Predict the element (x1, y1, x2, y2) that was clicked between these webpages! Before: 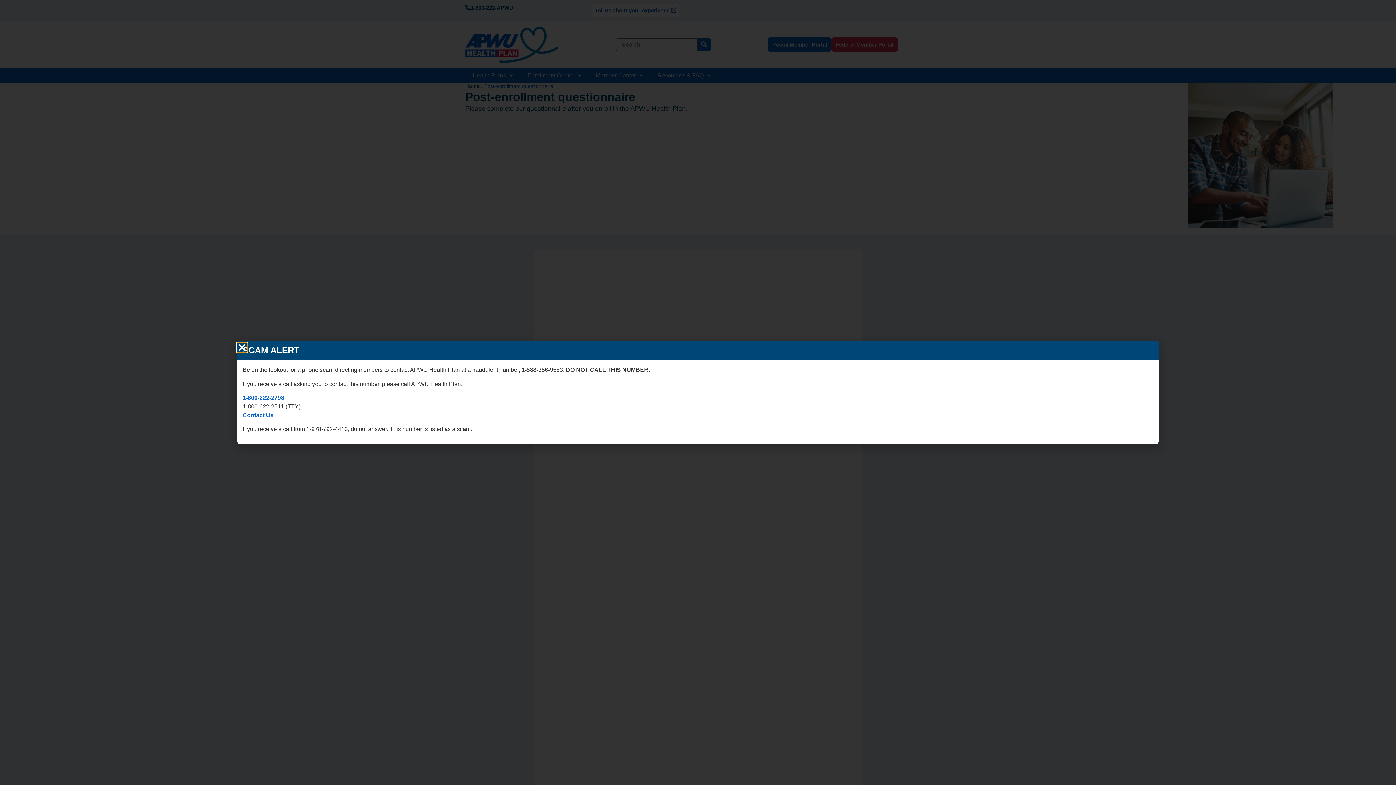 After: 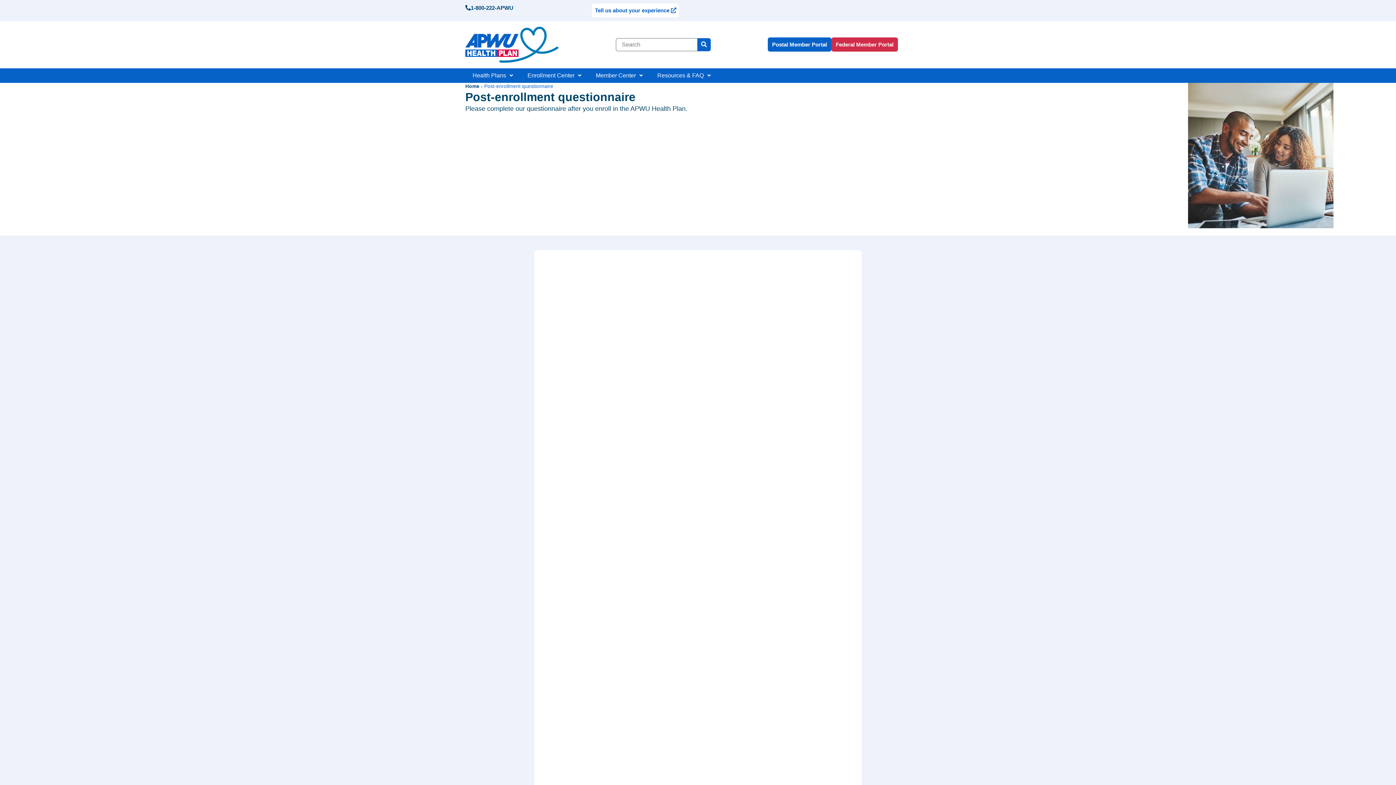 Action: label: Close bbox: (237, 342, 246, 352)